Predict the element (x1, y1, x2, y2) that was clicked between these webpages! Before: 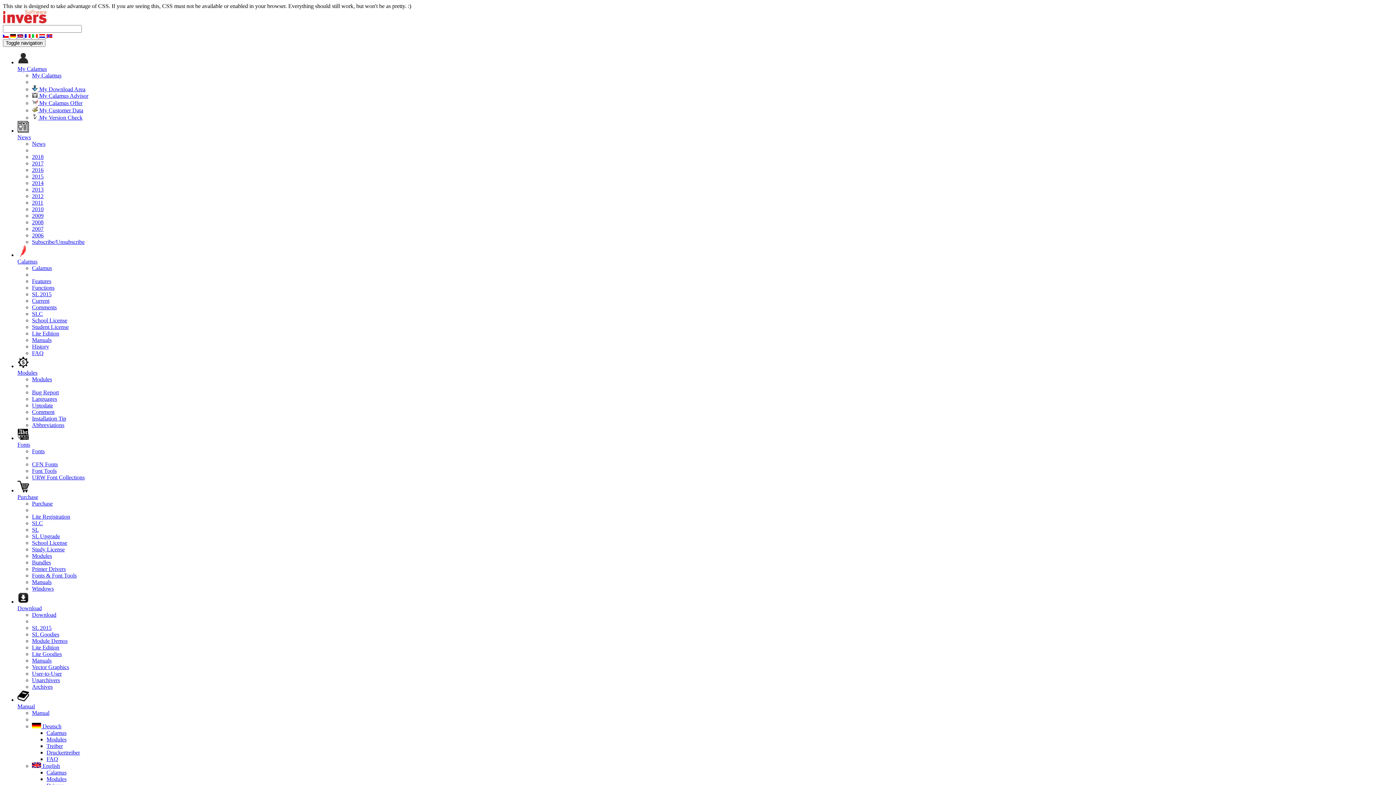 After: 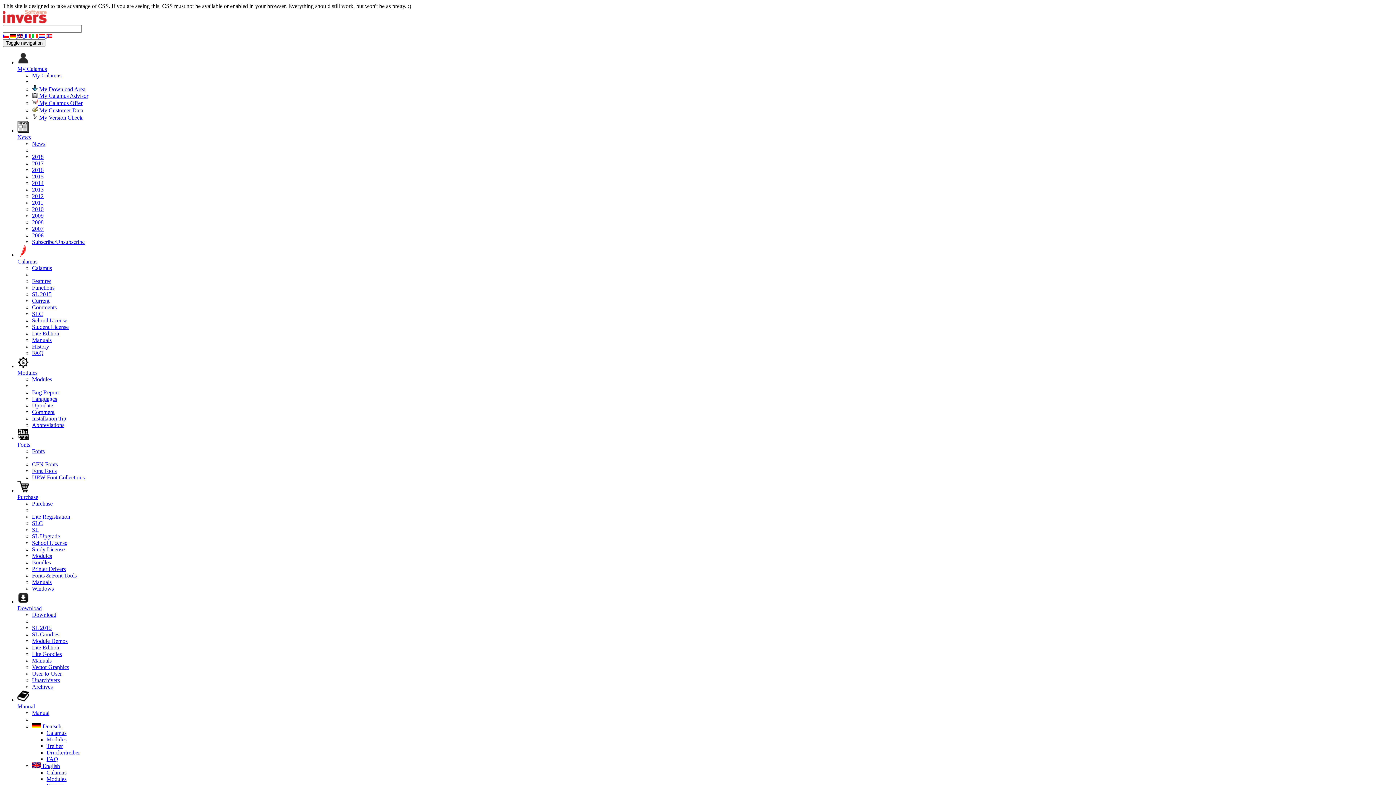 Action: label: Fonts bbox: (32, 448, 44, 454)